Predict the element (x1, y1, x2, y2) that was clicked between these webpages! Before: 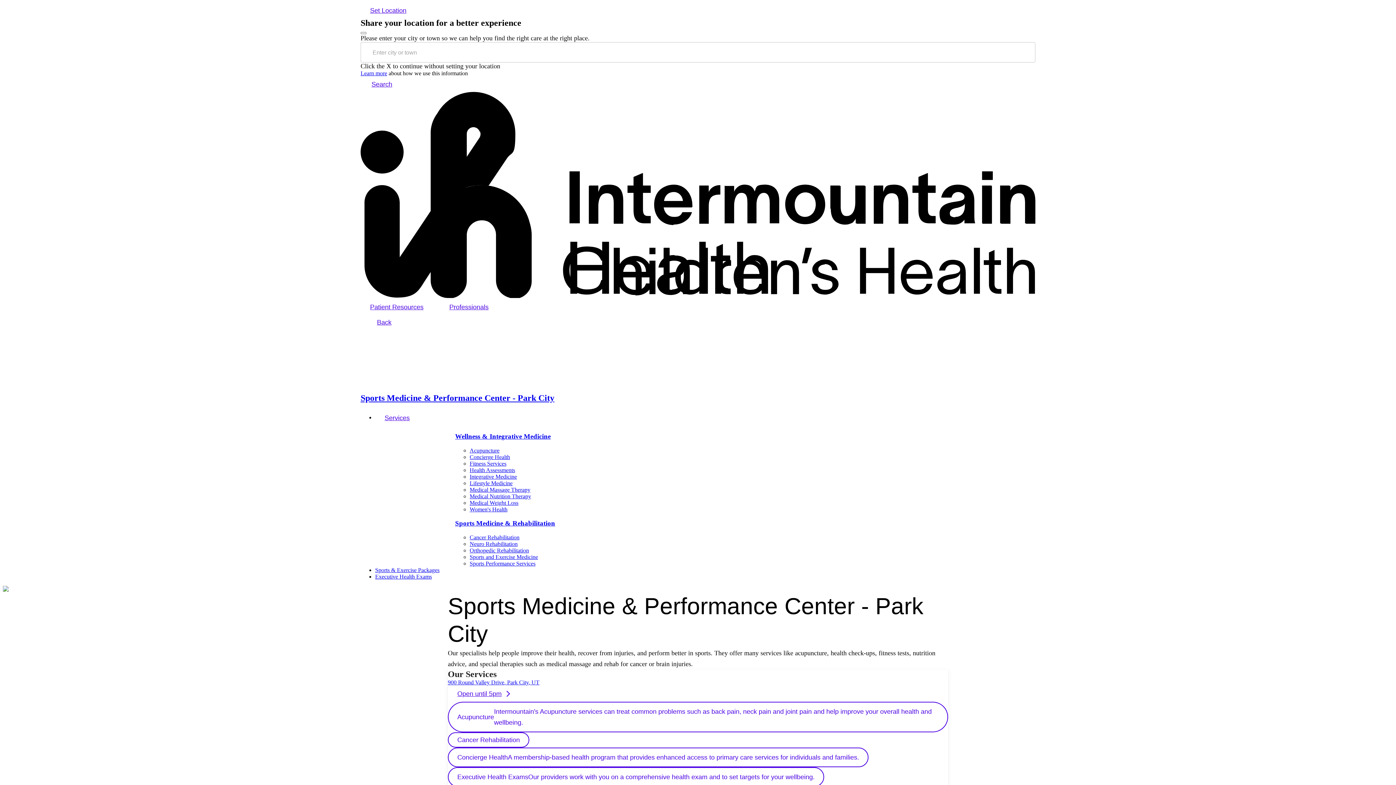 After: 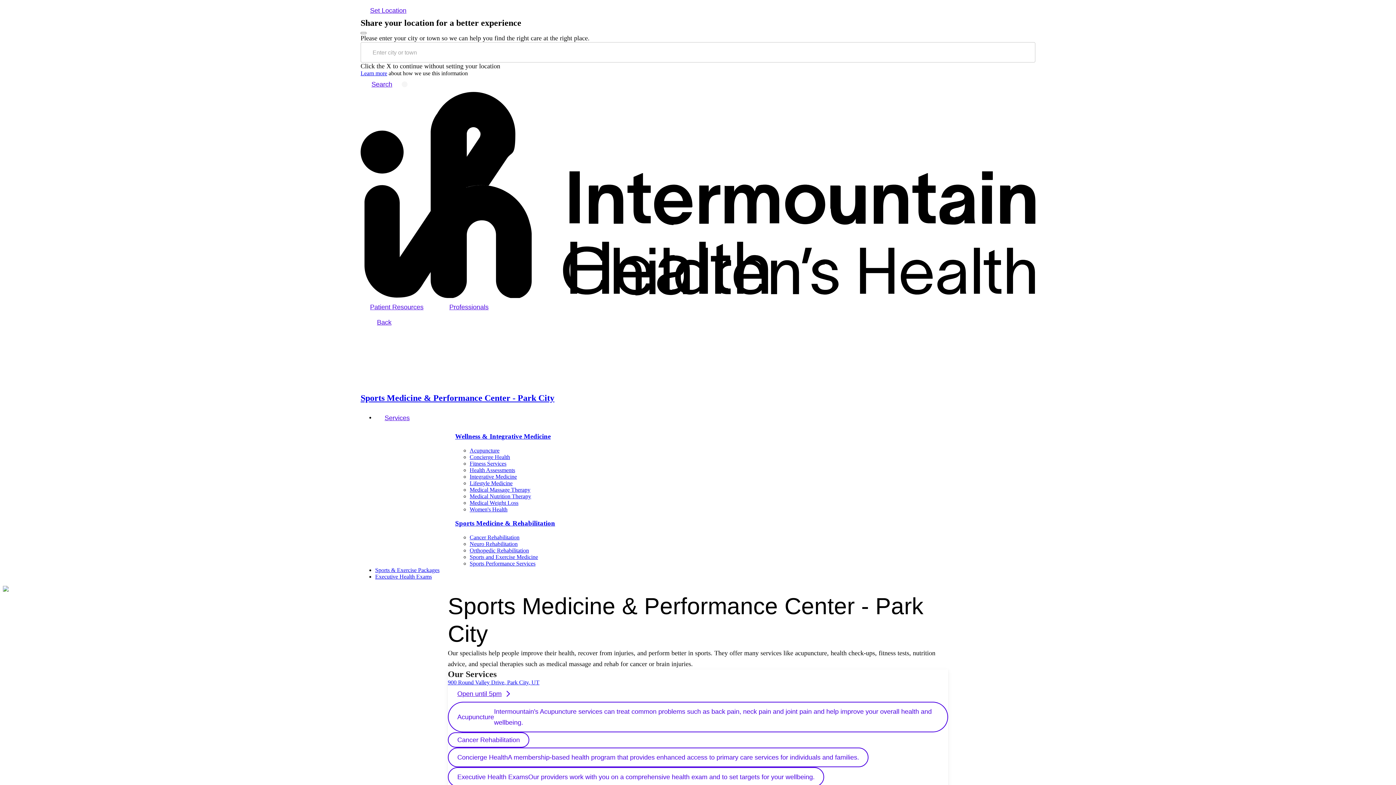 Action: label: Show Navigation Menu bbox: (401, 81, 407, 87)